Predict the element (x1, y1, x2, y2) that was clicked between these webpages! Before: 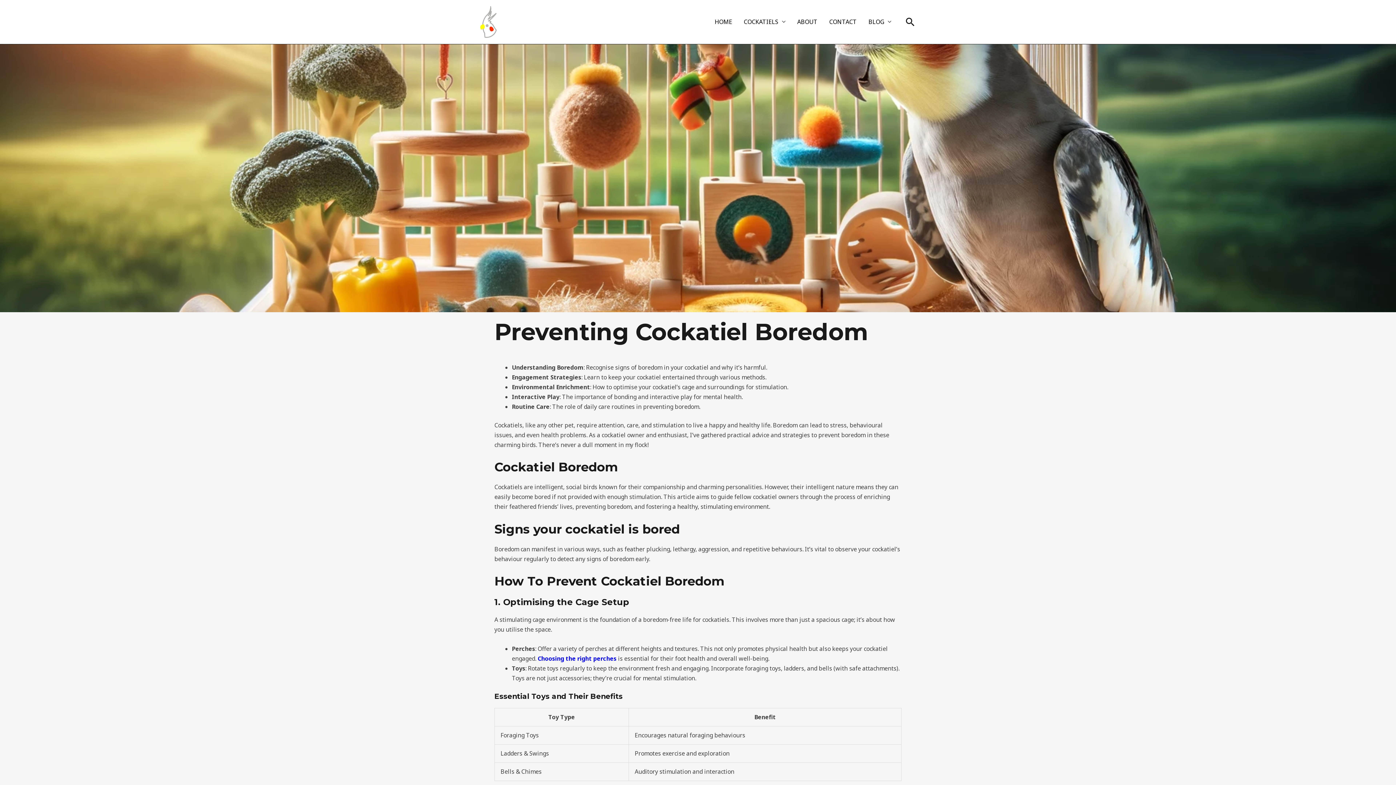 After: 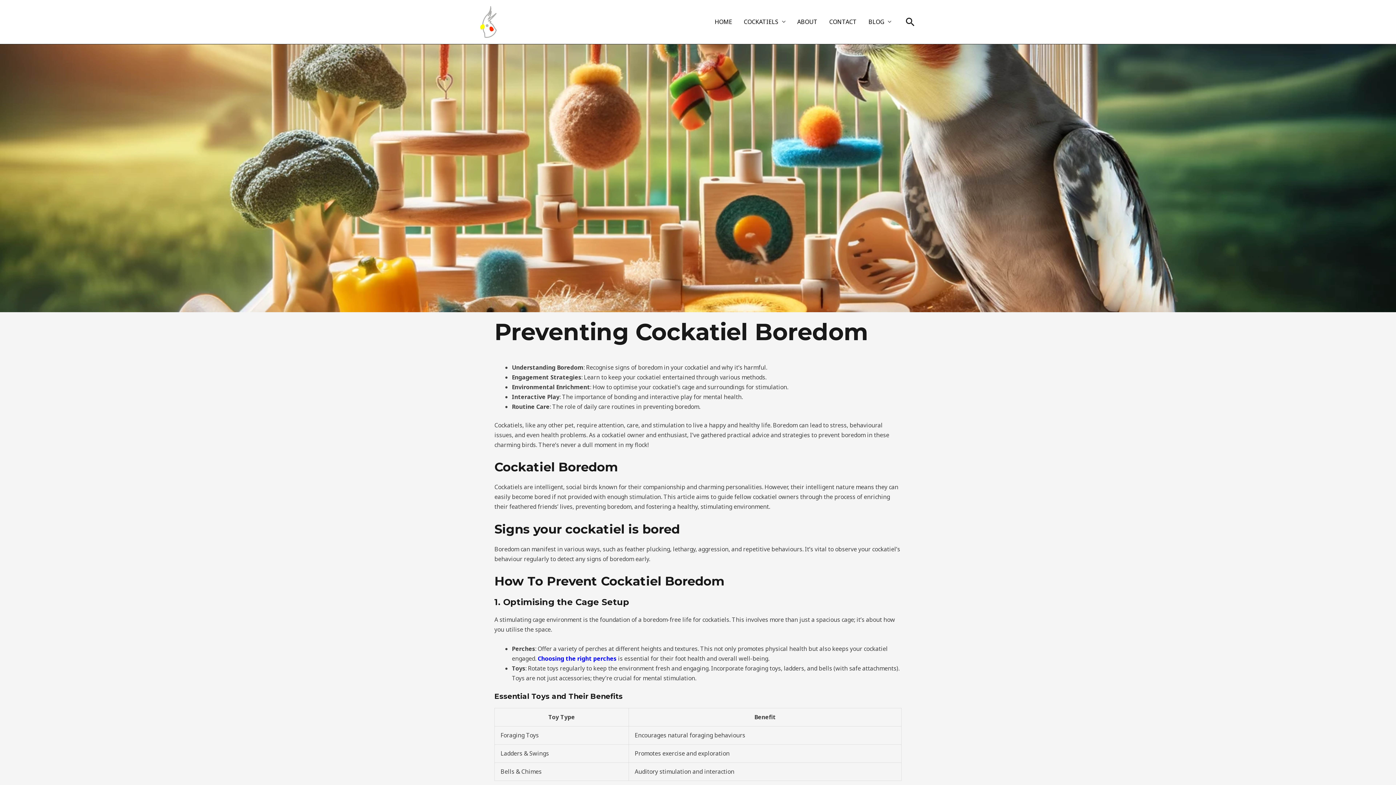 Action: bbox: (537, 654, 616, 662) label: Choosing the right perches